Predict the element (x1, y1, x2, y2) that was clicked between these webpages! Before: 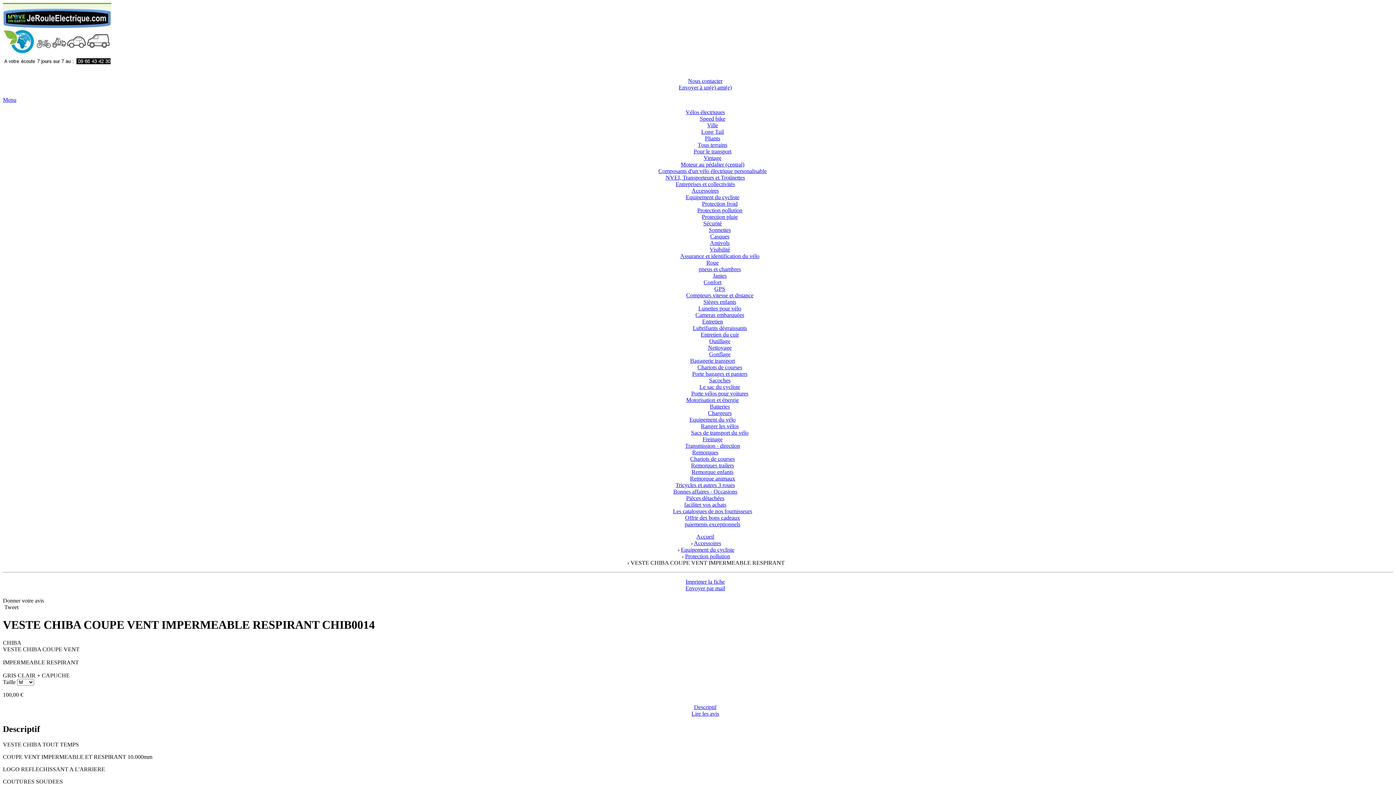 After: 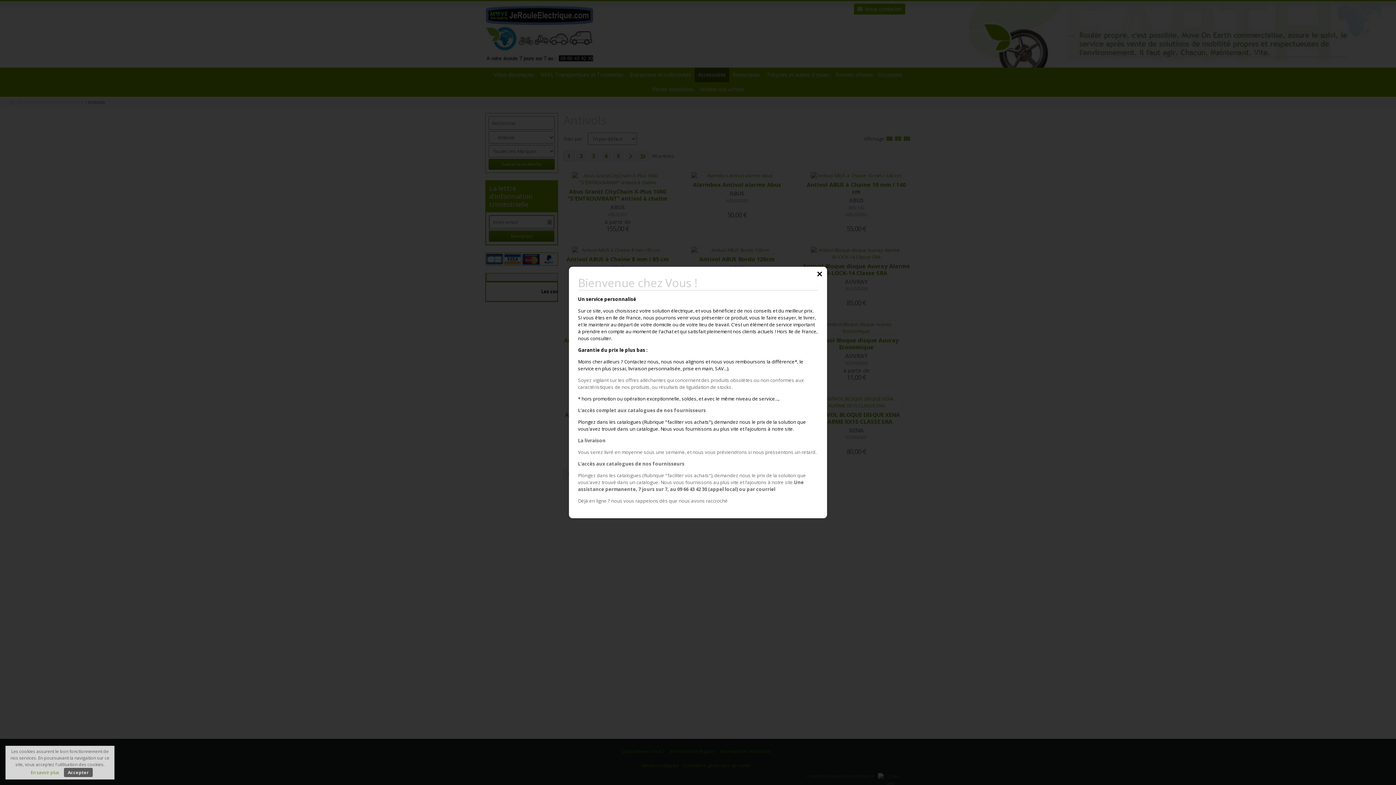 Action: label: Antivols bbox: (710, 240, 729, 246)